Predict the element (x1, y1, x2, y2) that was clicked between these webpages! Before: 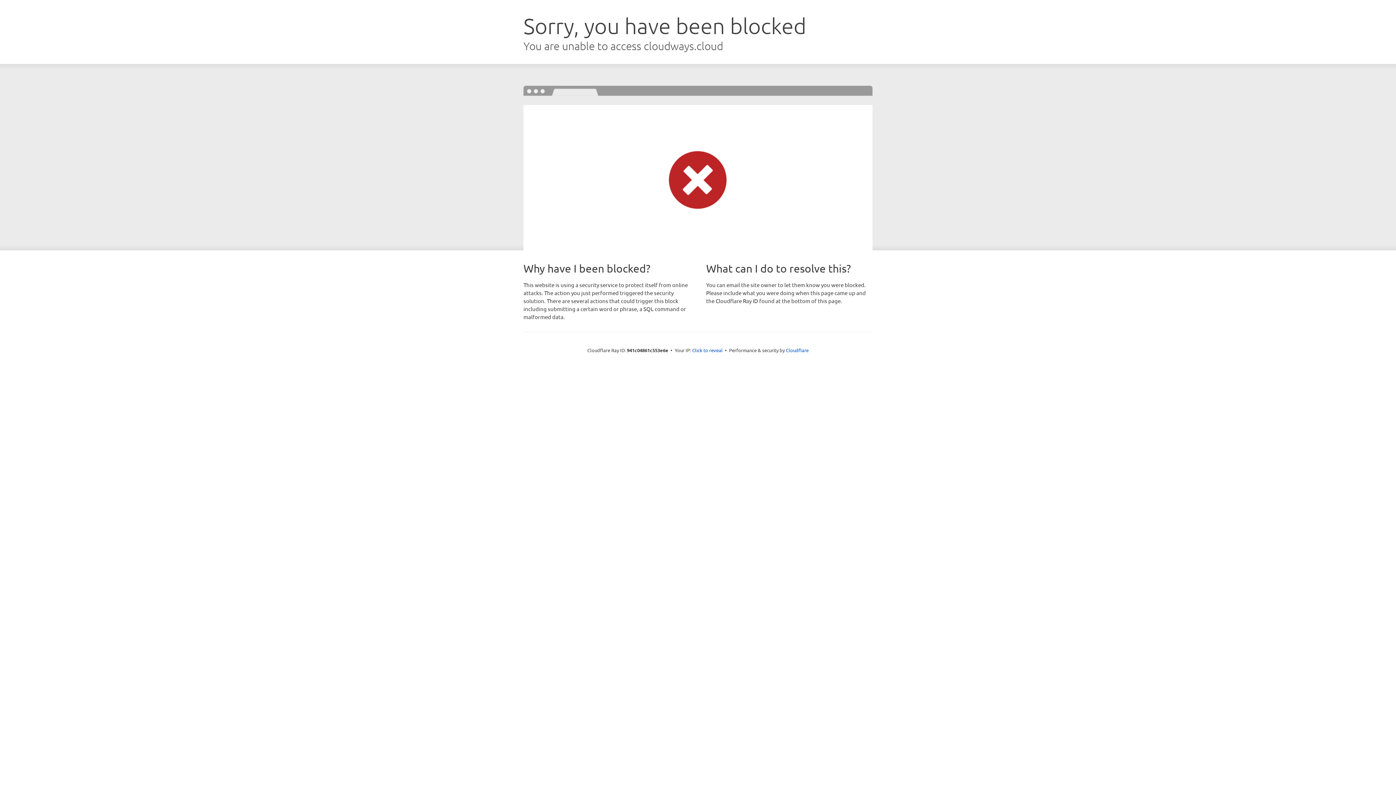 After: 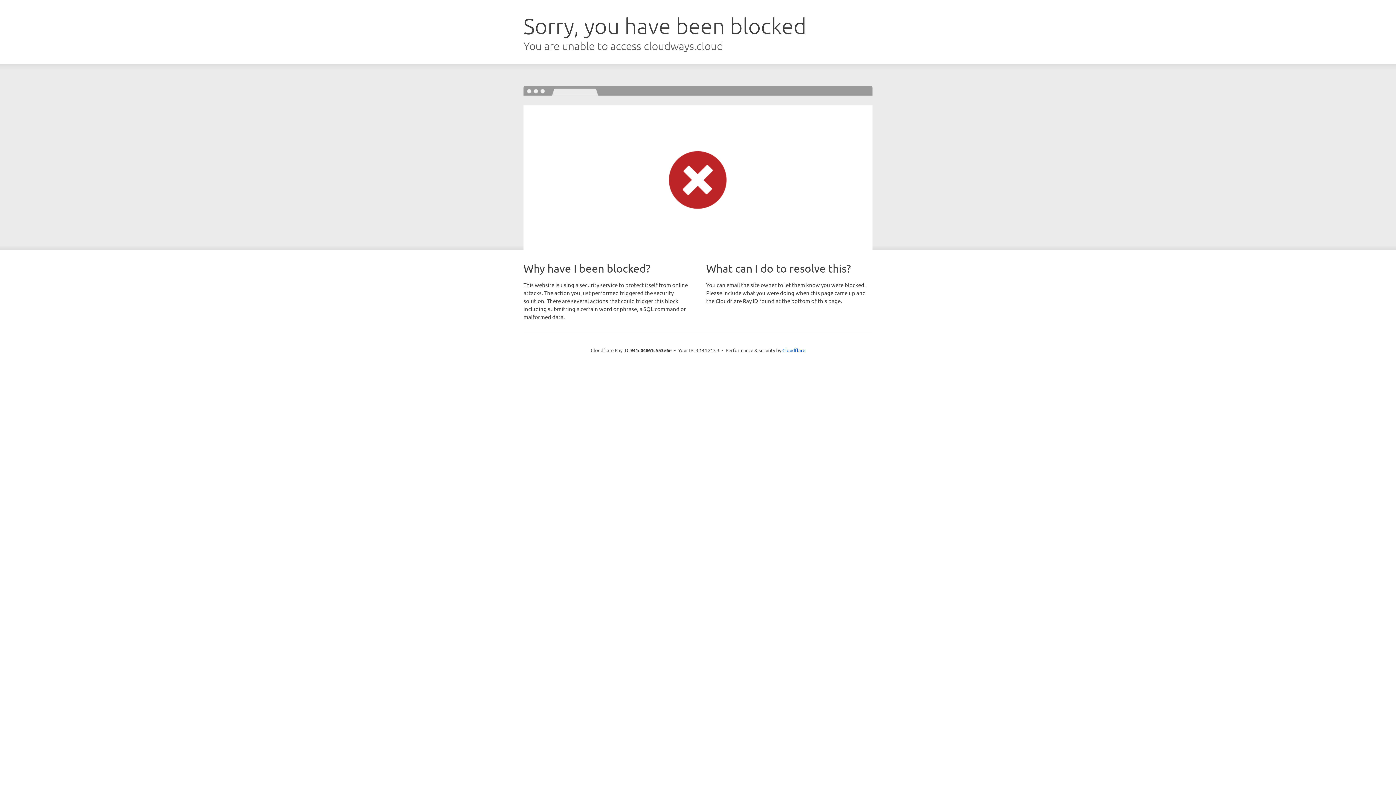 Action: label: Click to reveal bbox: (692, 346, 722, 353)